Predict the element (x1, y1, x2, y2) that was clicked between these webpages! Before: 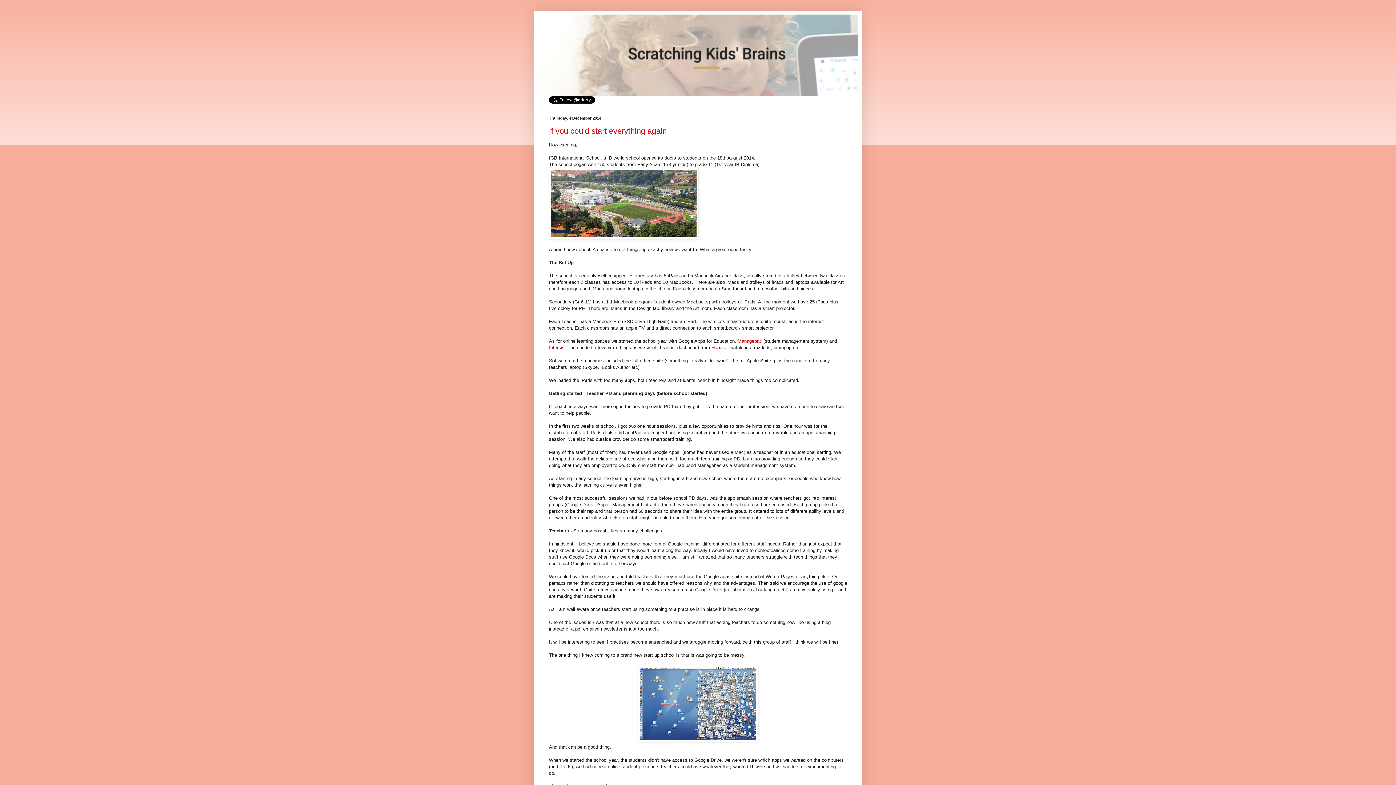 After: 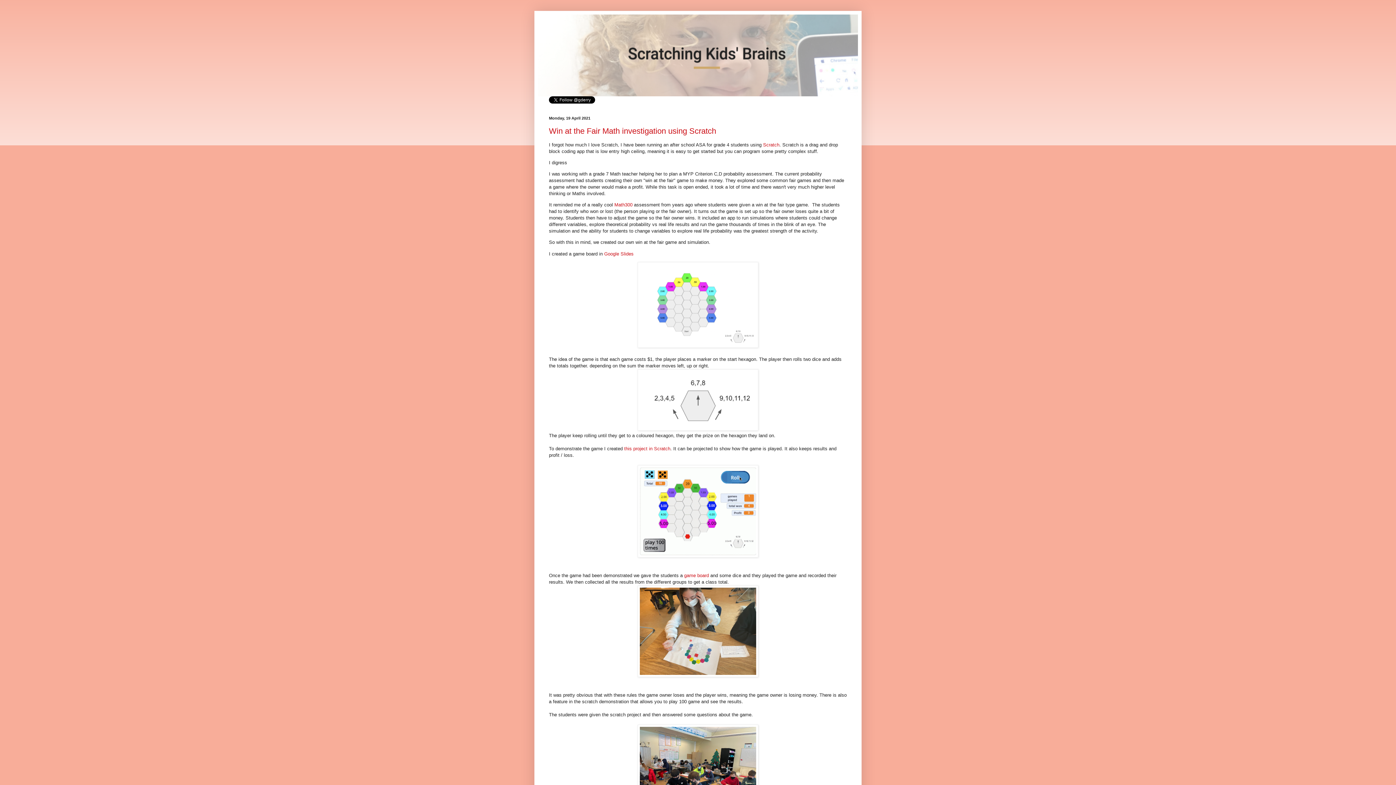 Action: bbox: (538, 14, 858, 96)